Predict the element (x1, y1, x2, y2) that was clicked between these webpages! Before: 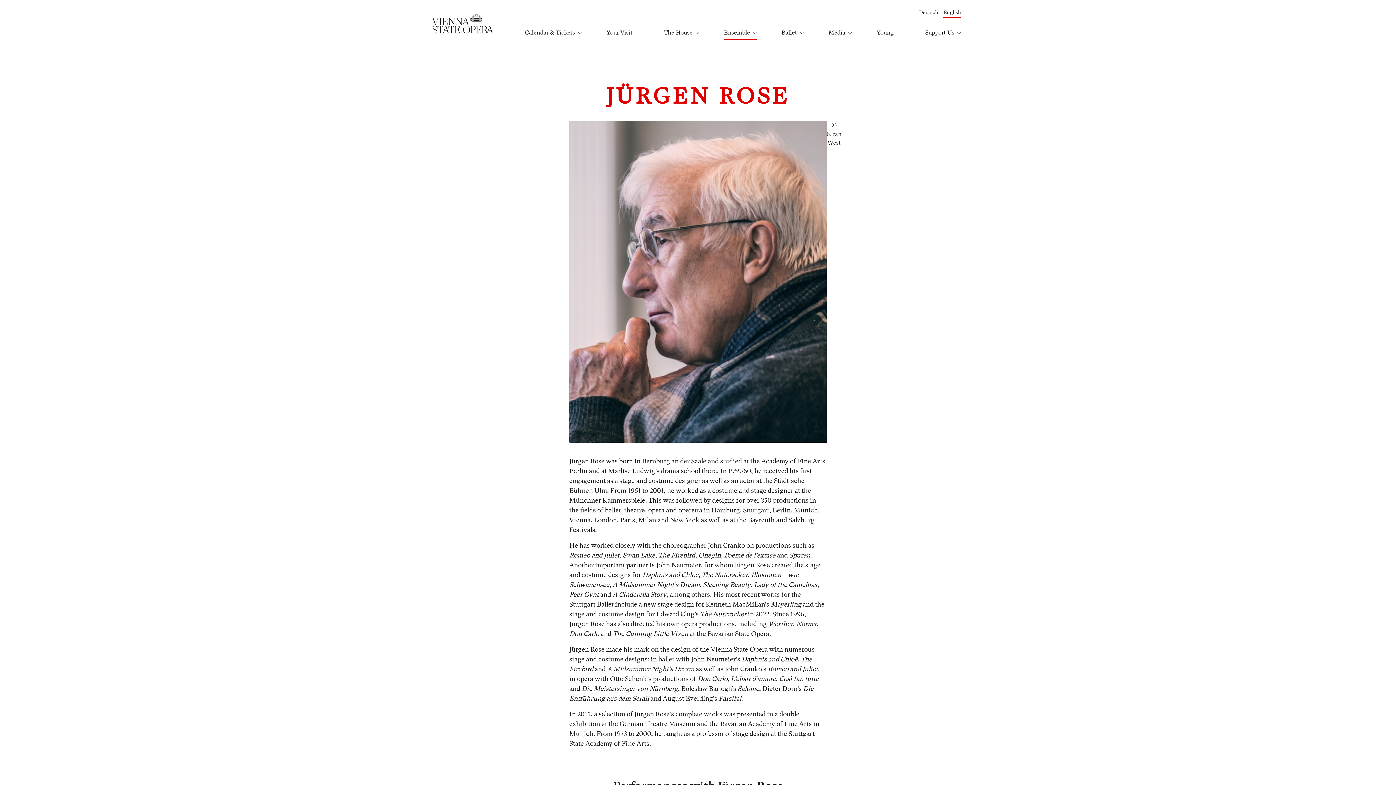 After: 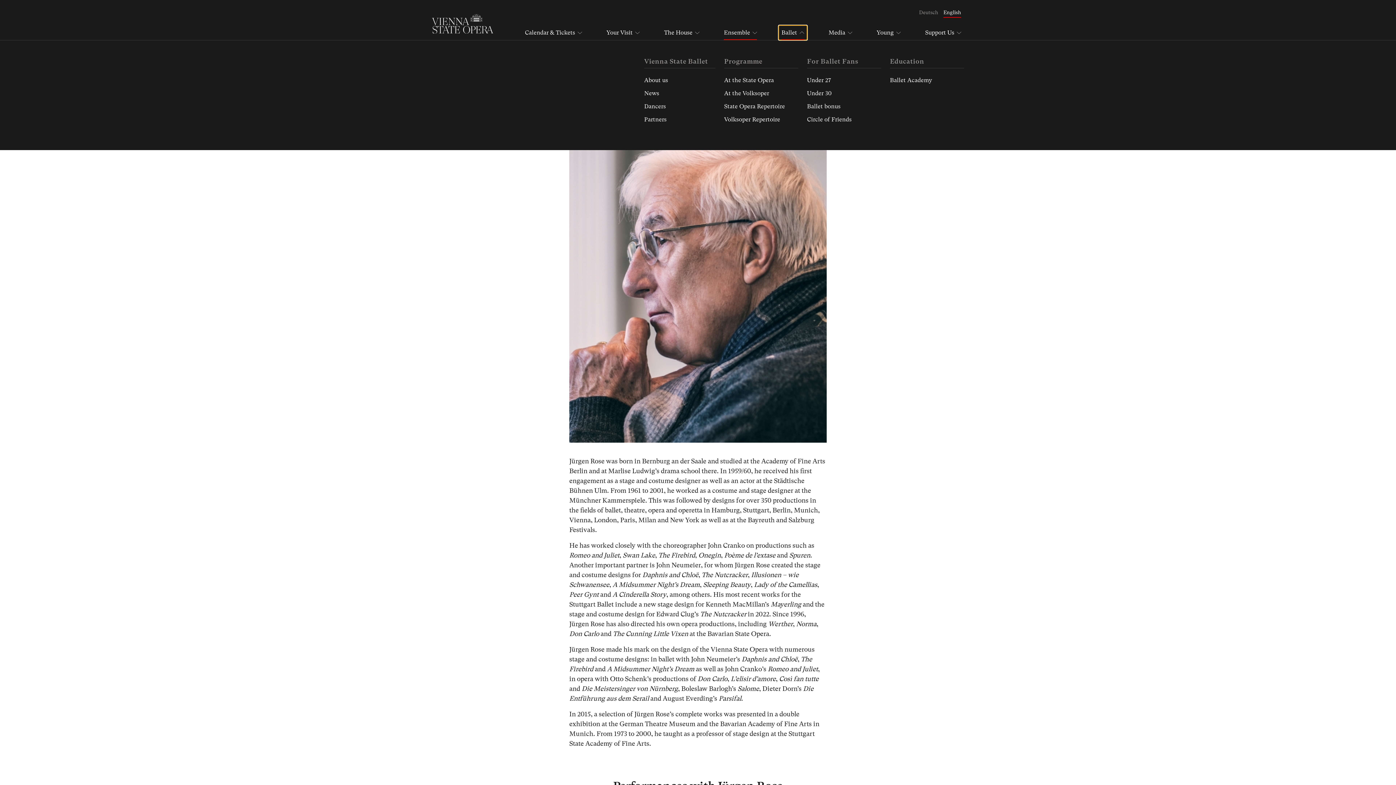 Action: label: Ballet bbox: (778, 25, 807, 39)